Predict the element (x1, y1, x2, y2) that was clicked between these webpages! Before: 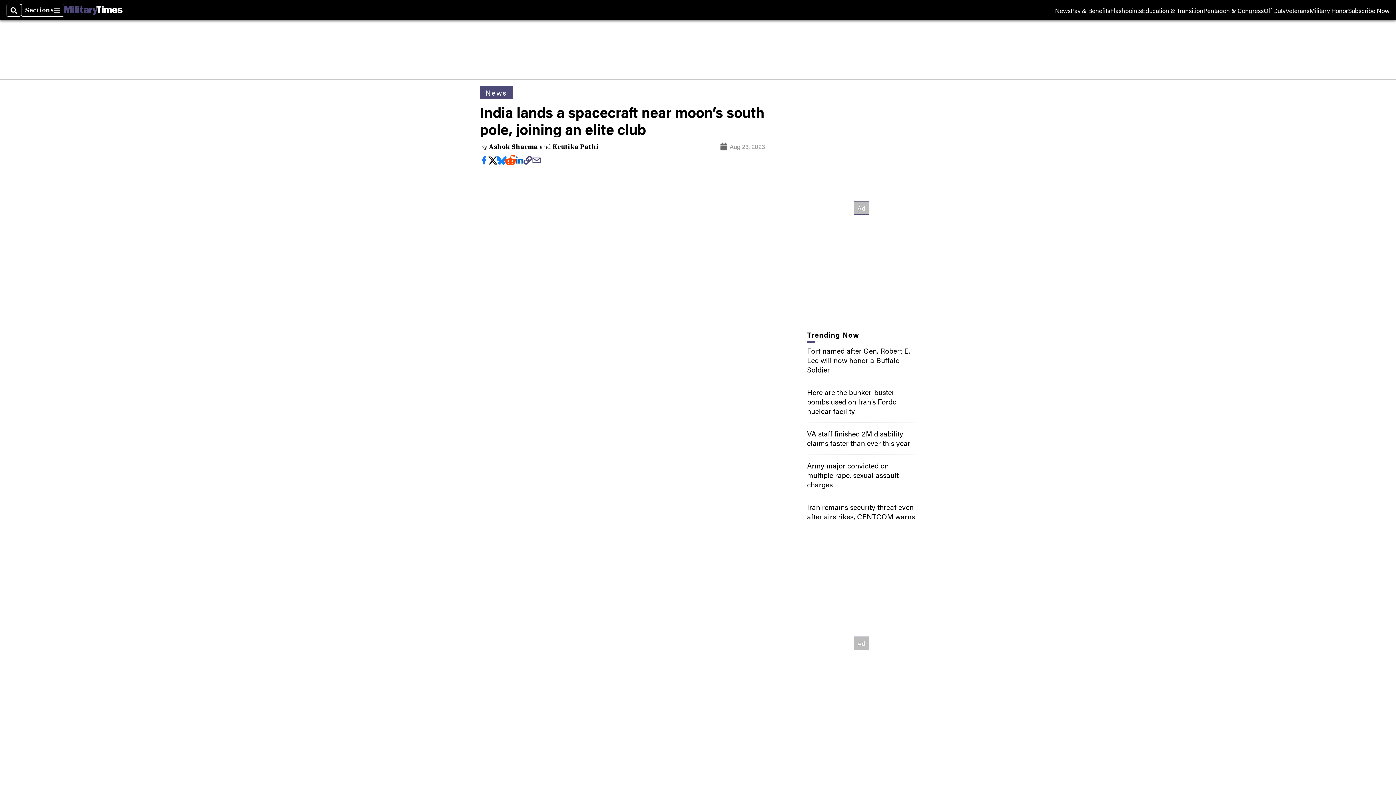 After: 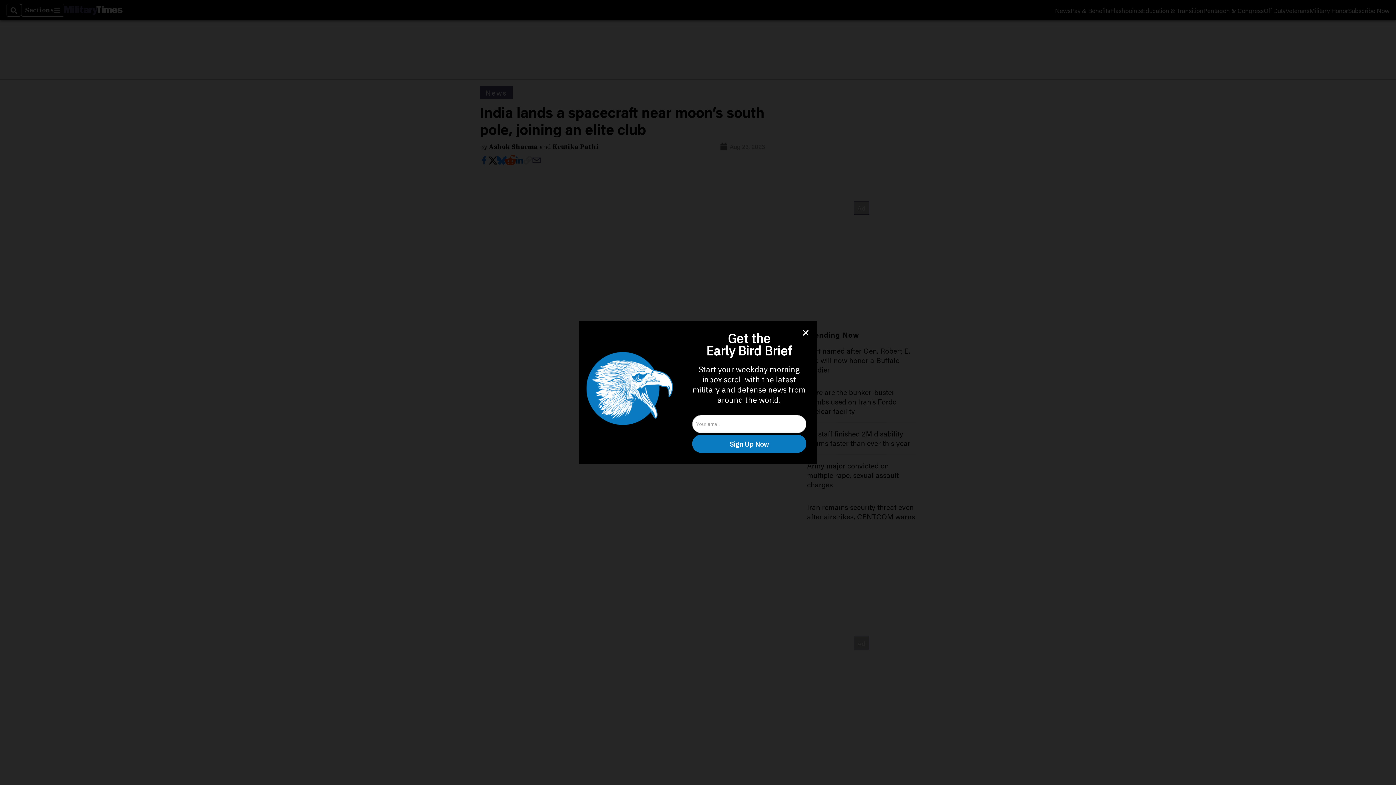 Action: bbox: (523, 156, 532, 164)